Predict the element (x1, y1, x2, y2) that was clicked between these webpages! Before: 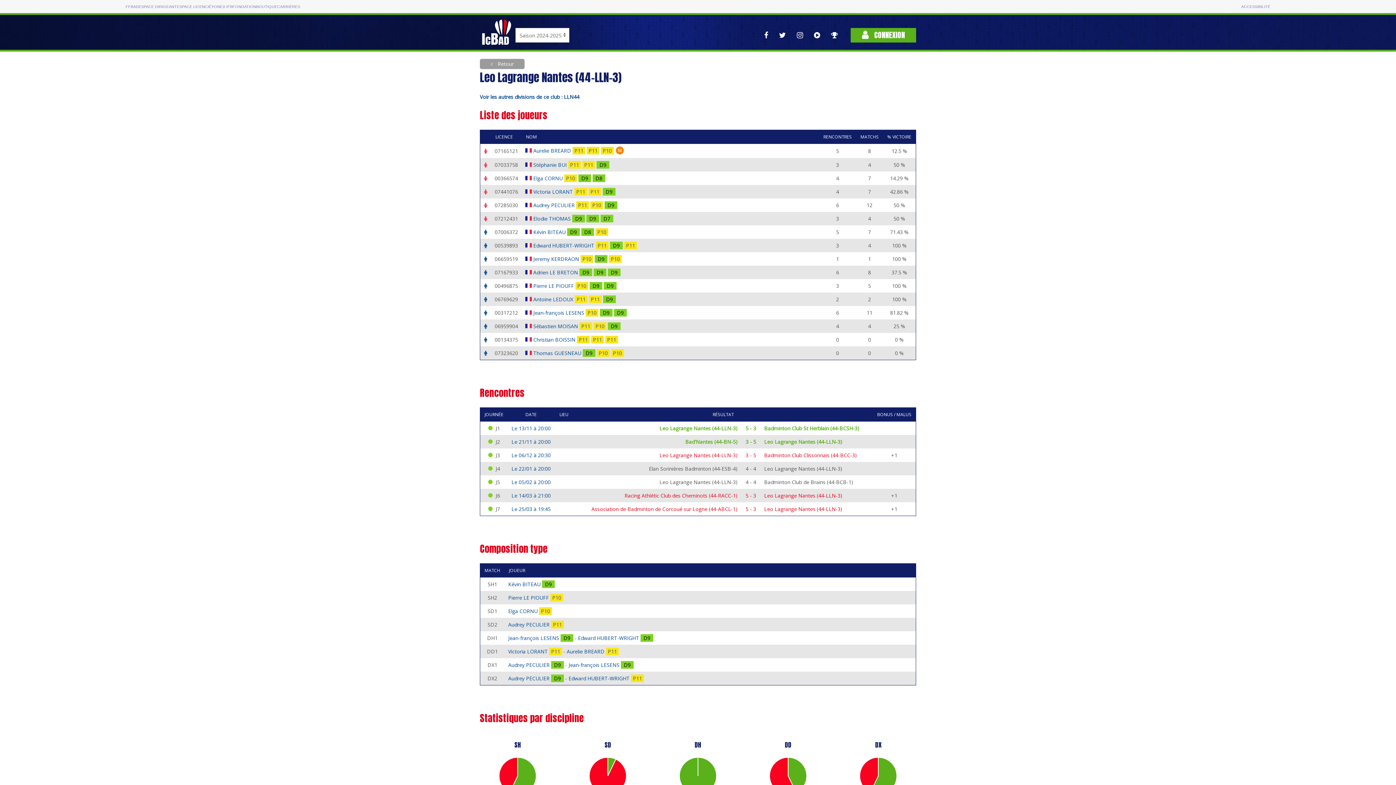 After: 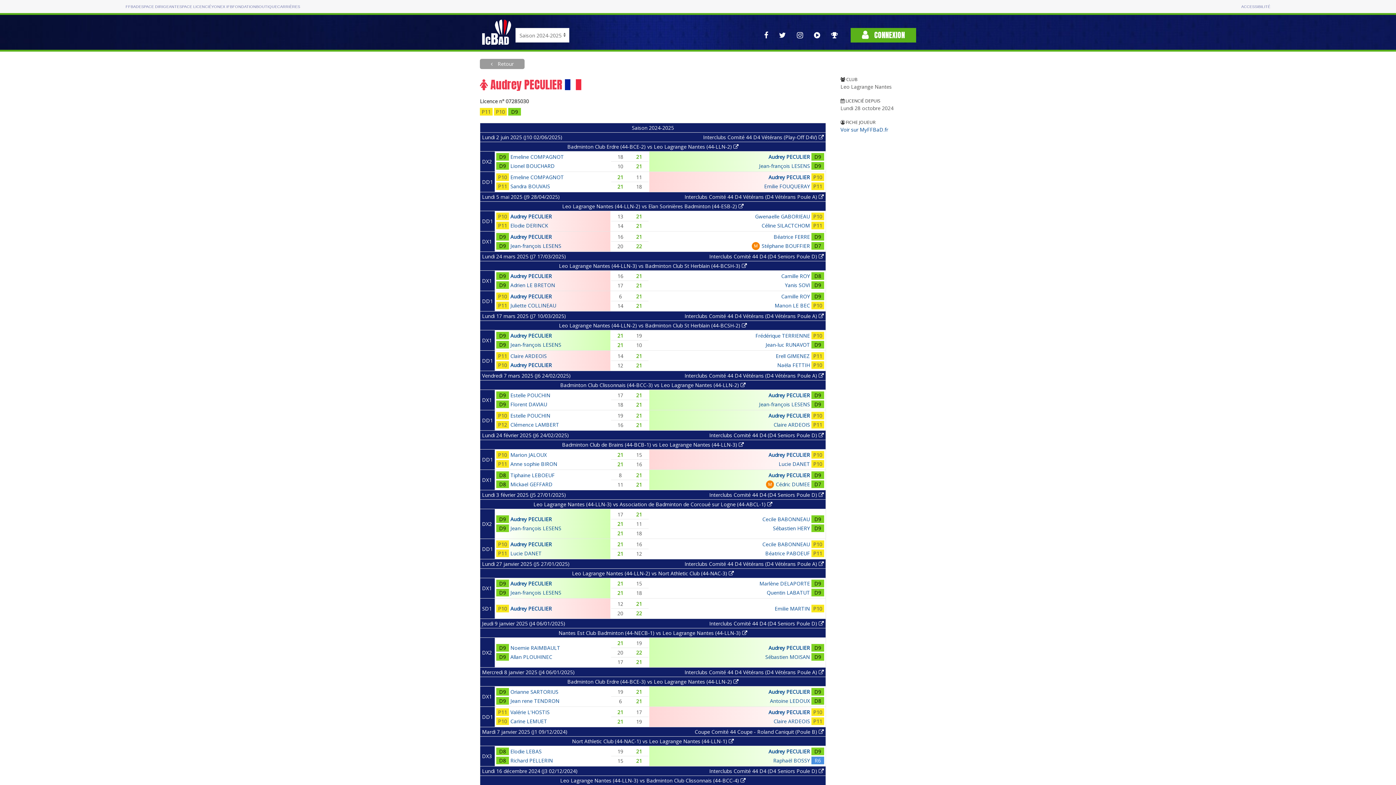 Action: label: Audrey PECULIER  bbox: (508, 675, 551, 682)